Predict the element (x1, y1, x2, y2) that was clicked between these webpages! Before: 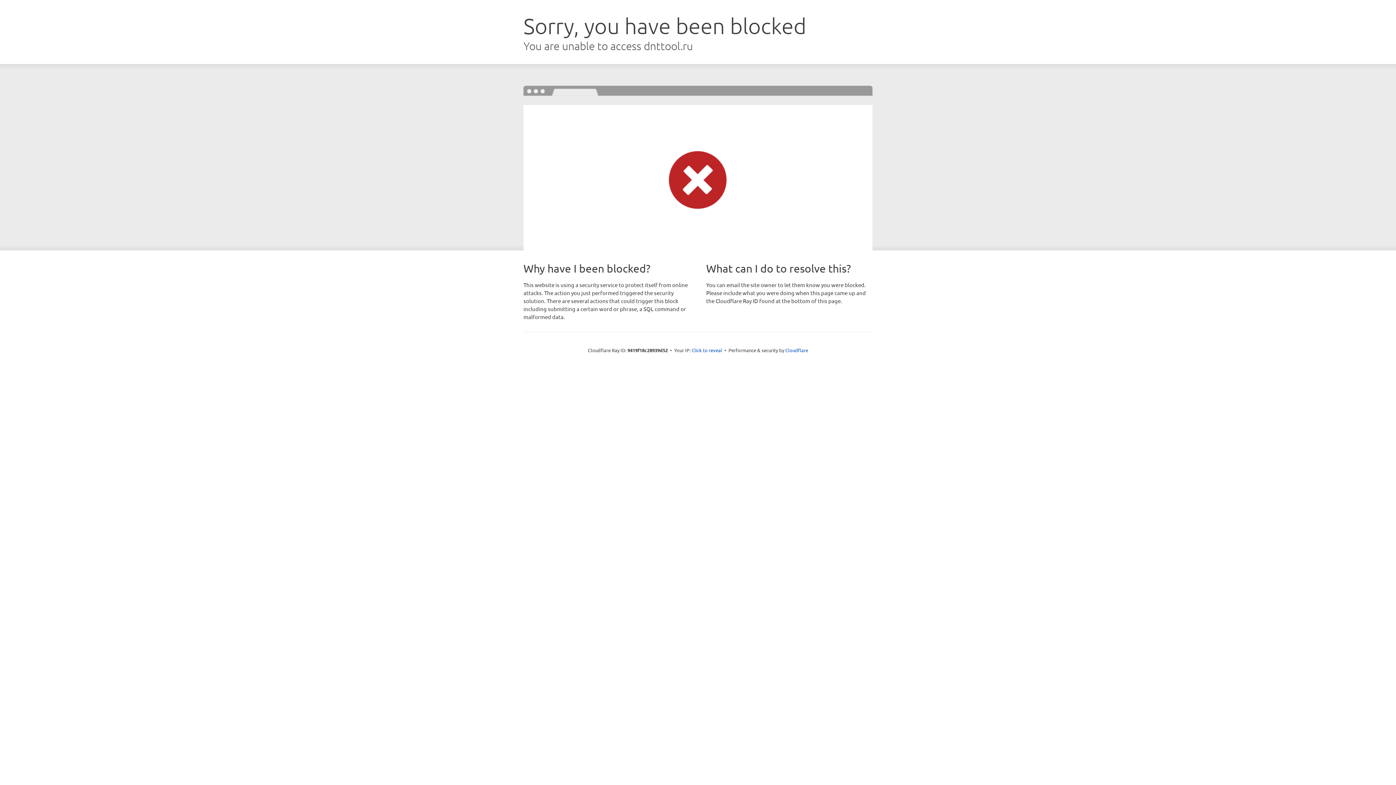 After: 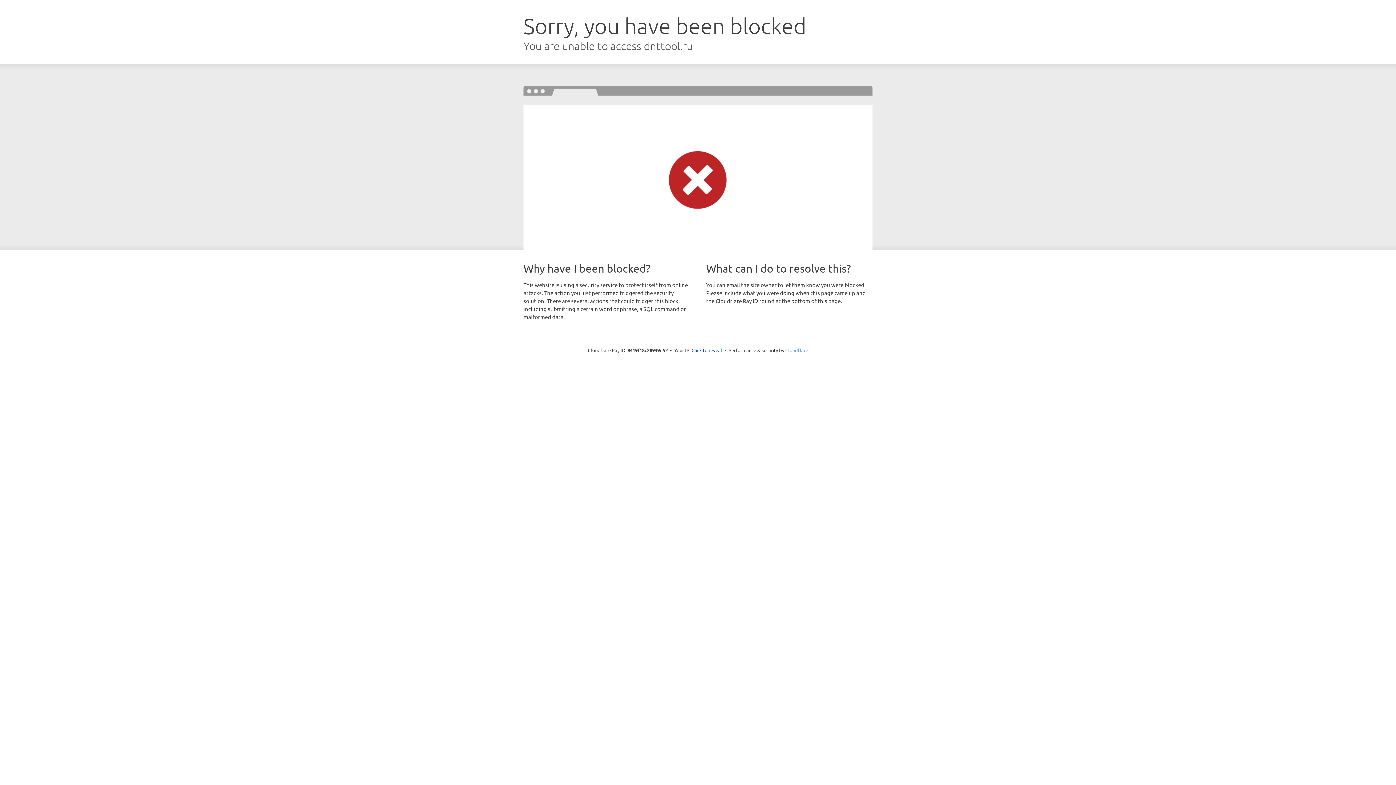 Action: bbox: (785, 347, 808, 353) label: Cloudflare